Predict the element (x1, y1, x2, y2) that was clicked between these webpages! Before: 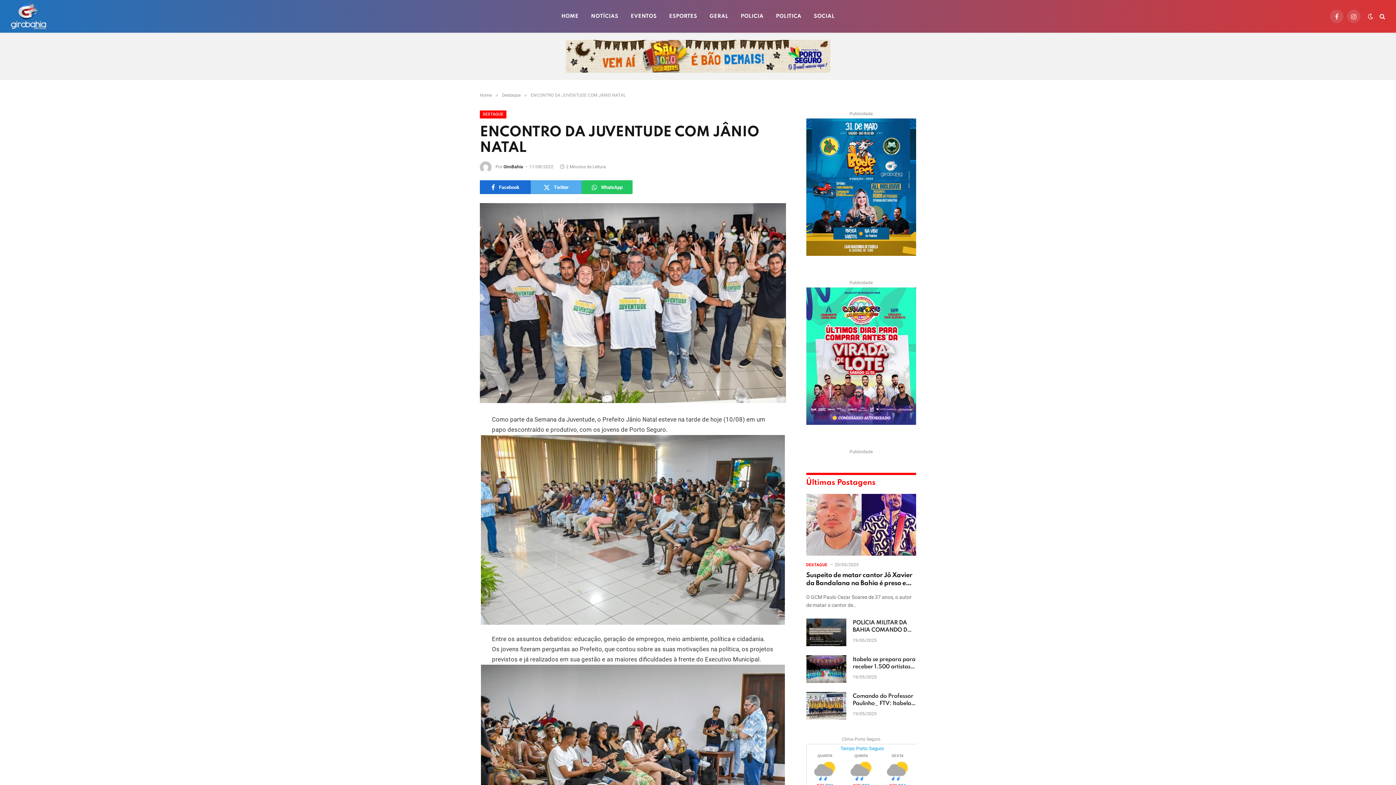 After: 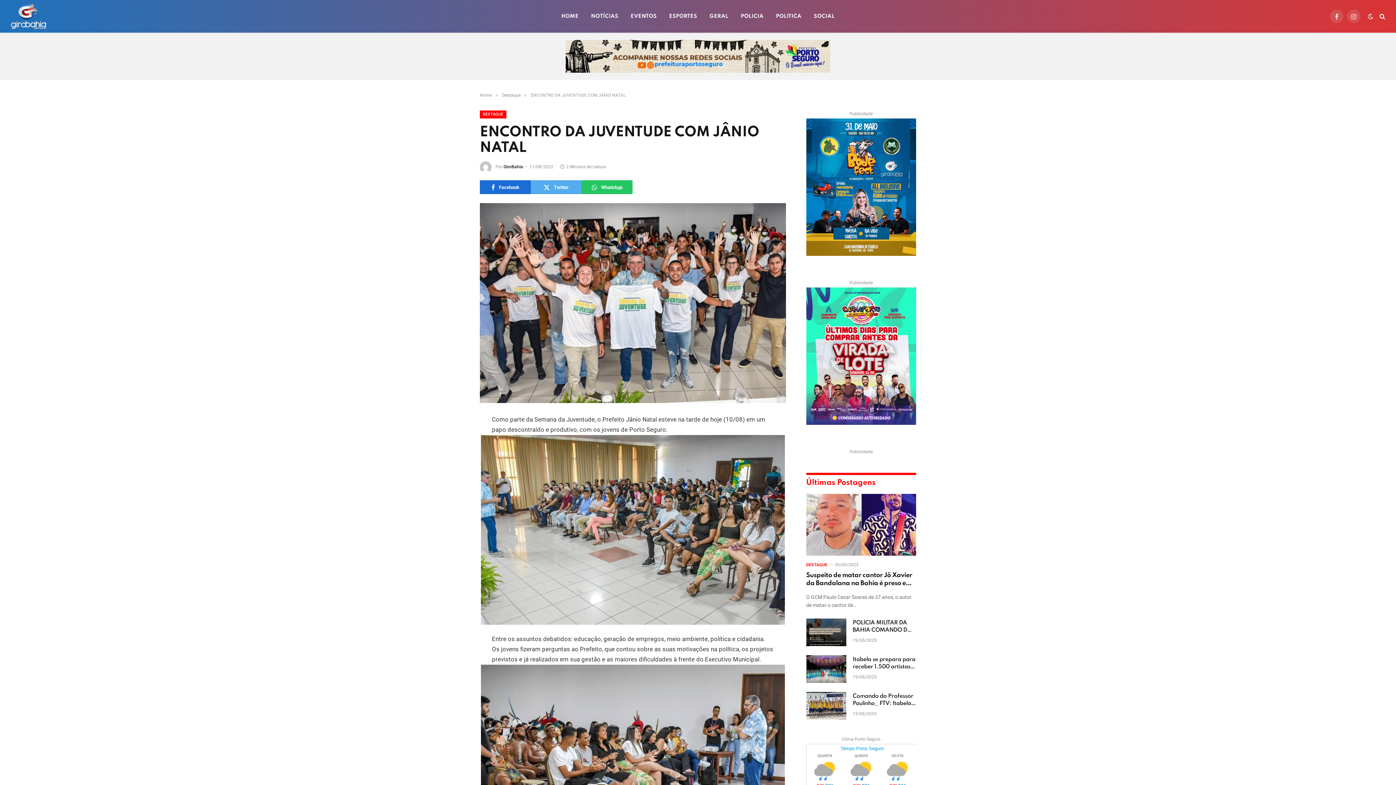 Action: bbox: (480, 665, 785, 855)